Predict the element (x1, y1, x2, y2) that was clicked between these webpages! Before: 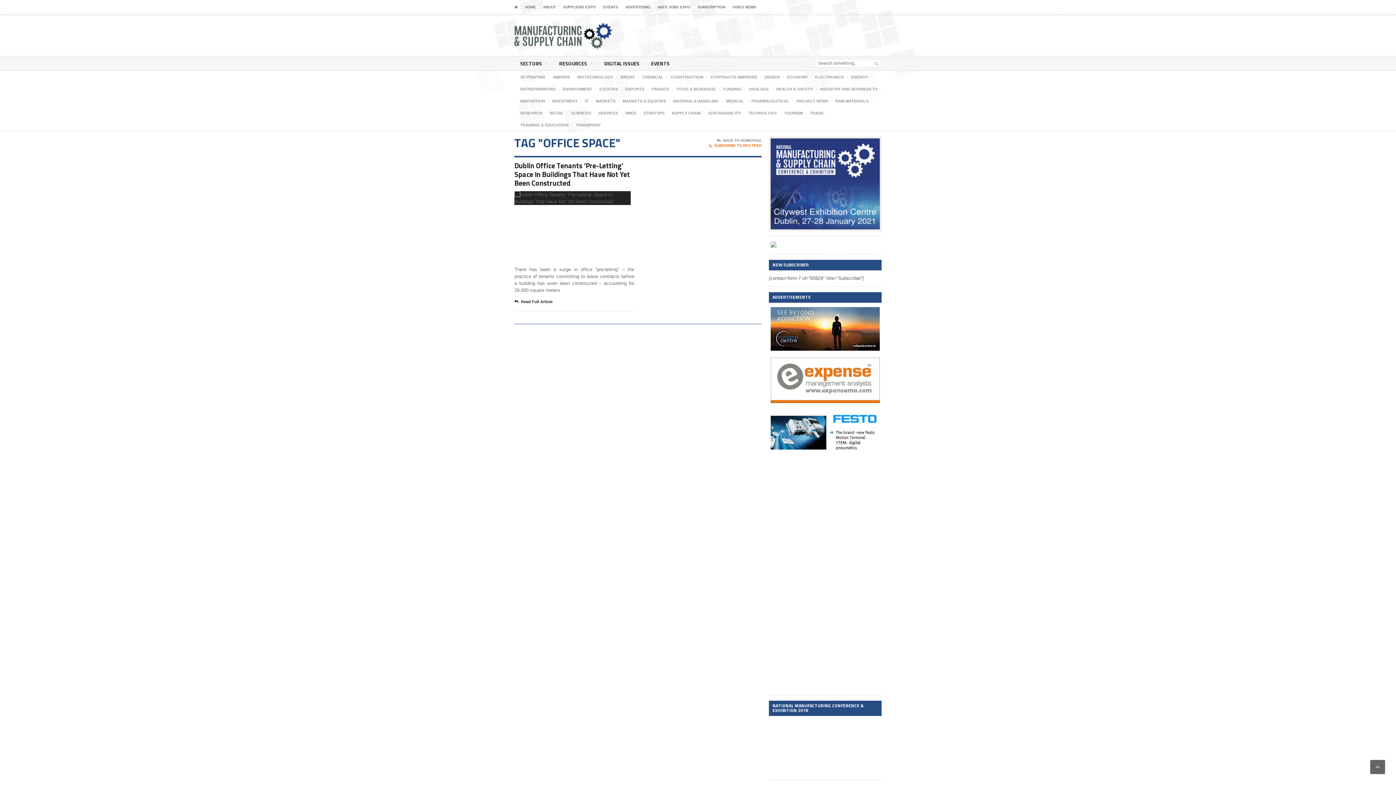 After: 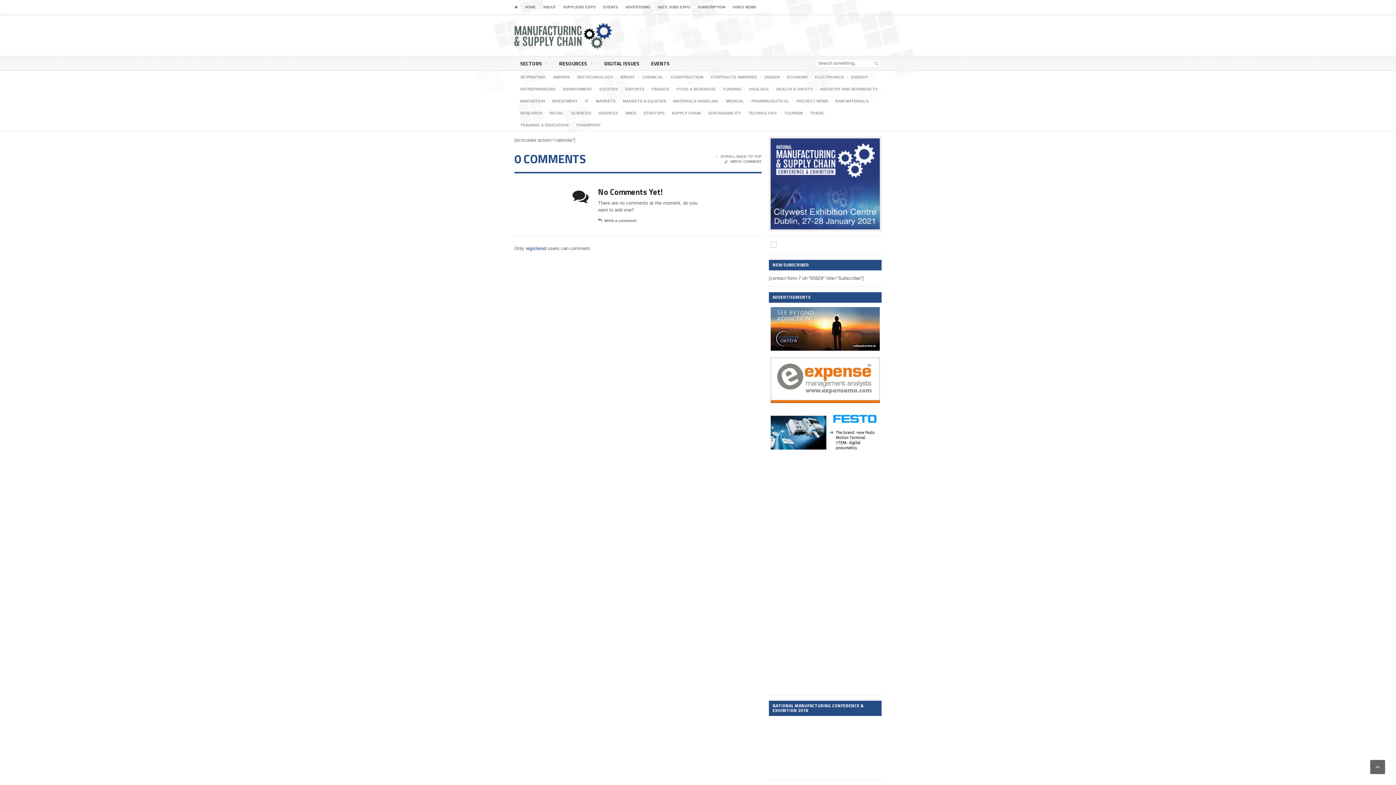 Action: label: EVENTS bbox: (603, 3, 618, 10)